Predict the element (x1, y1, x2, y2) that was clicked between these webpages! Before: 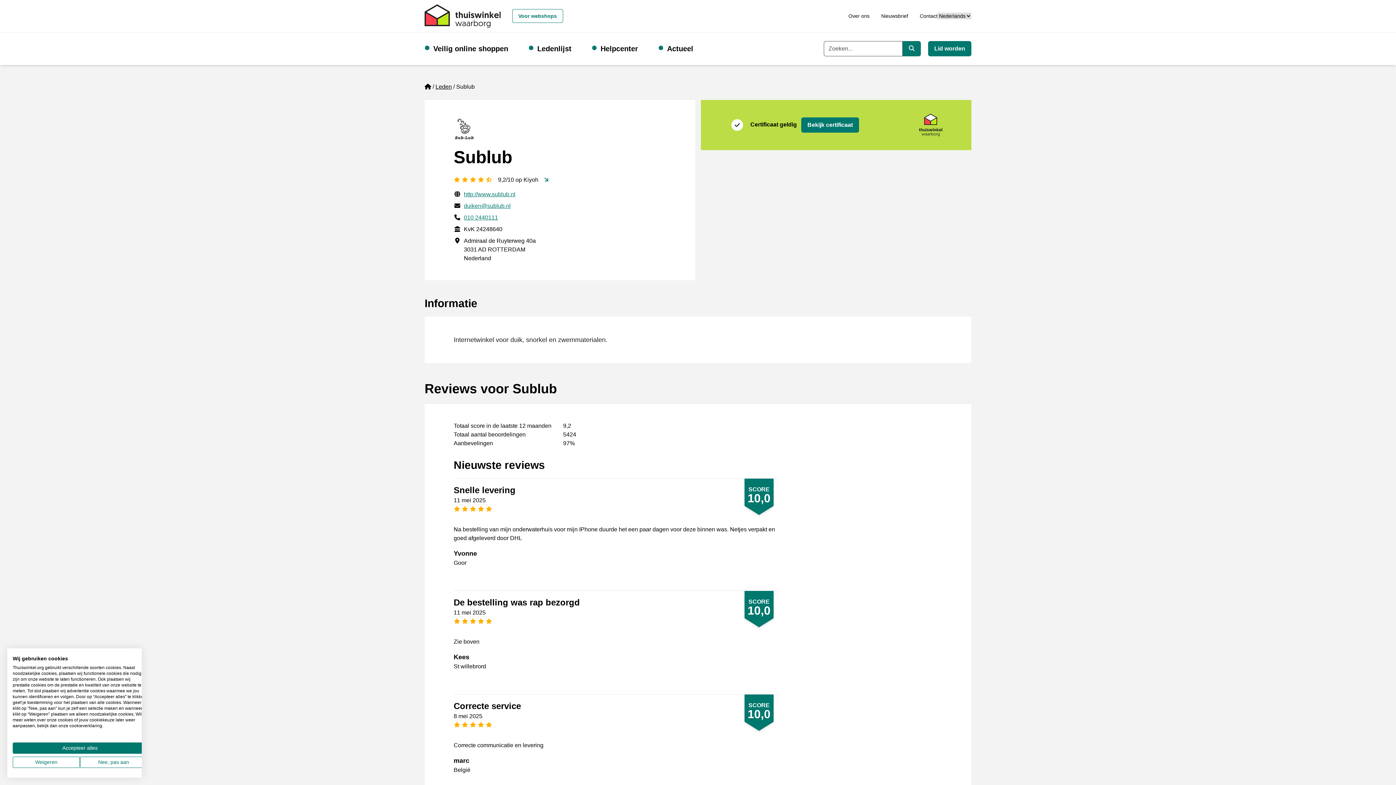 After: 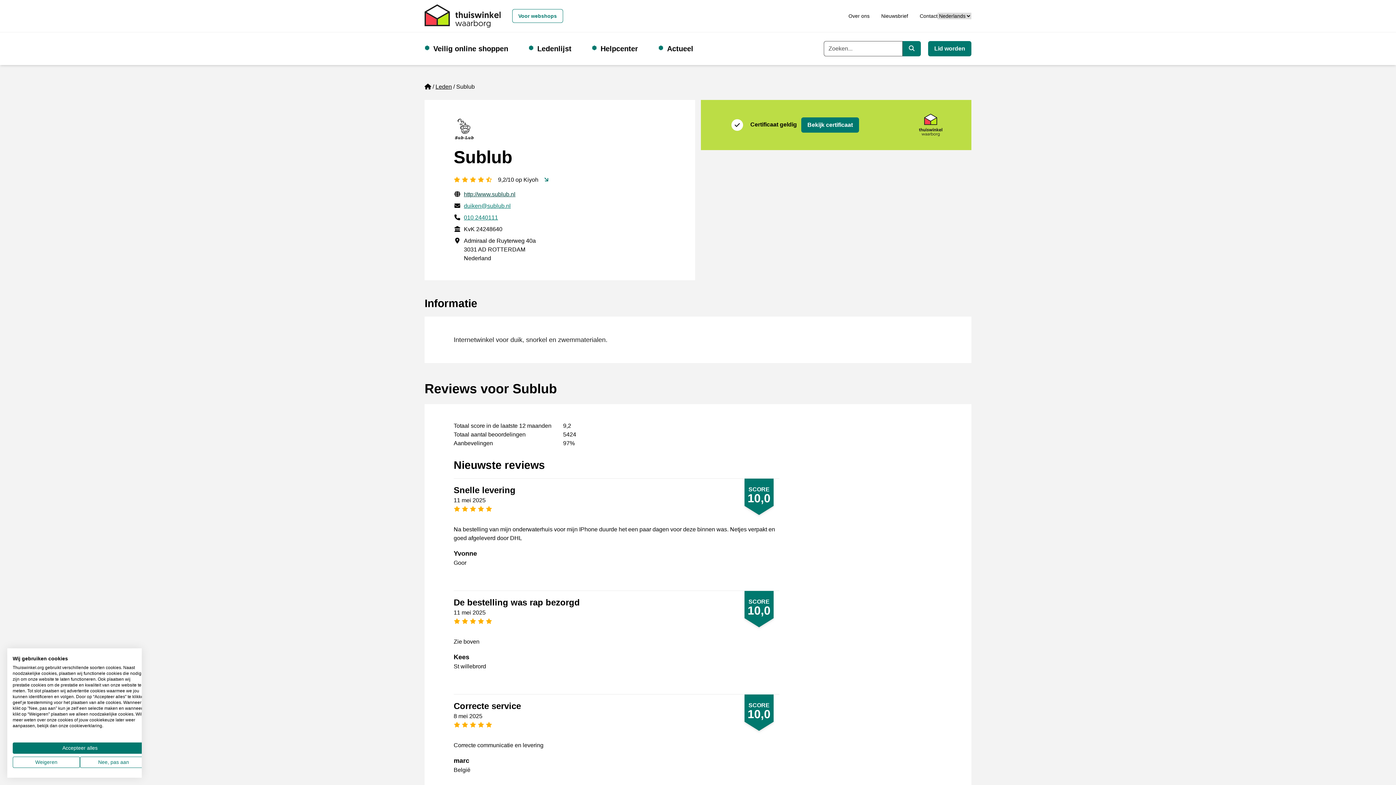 Action: label: http://www.sublub.nl bbox: (464, 191, 515, 197)